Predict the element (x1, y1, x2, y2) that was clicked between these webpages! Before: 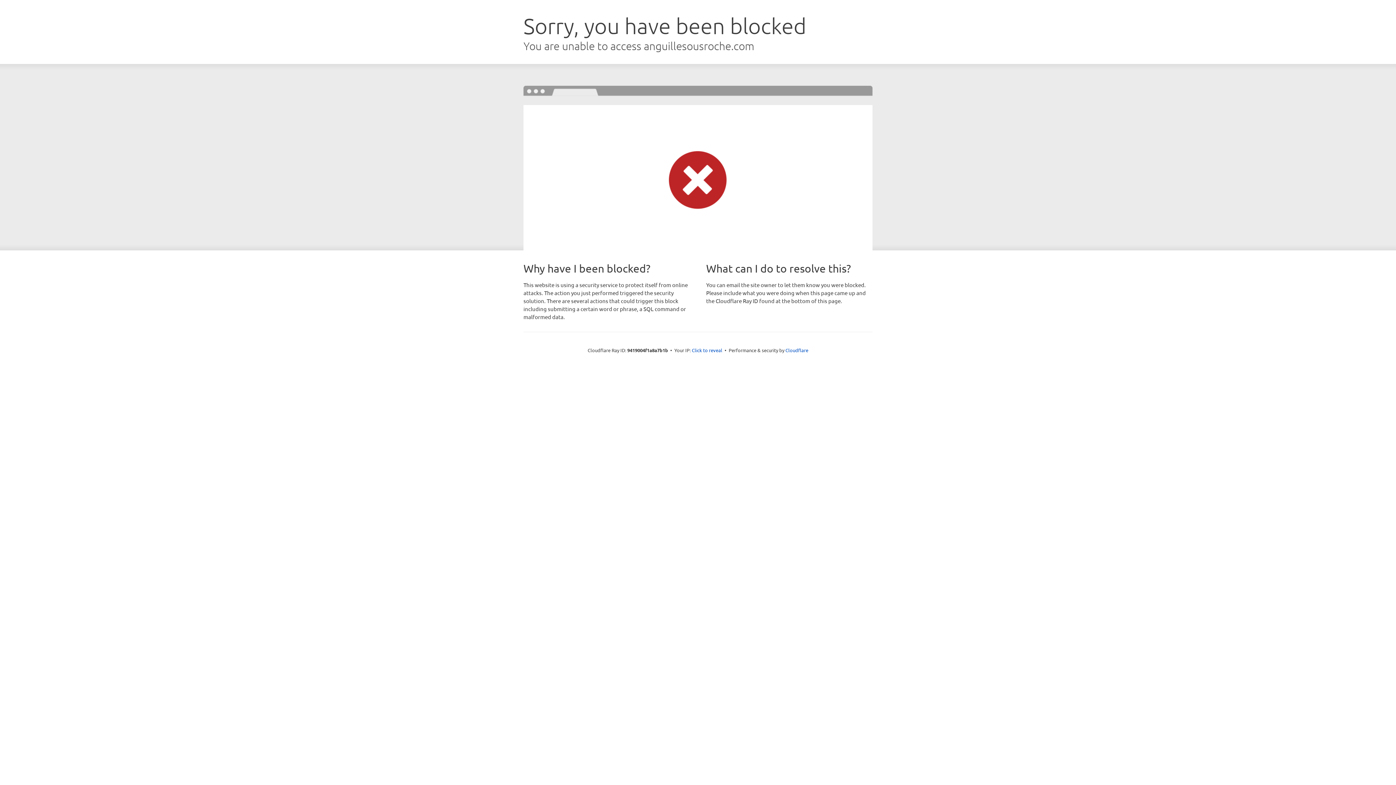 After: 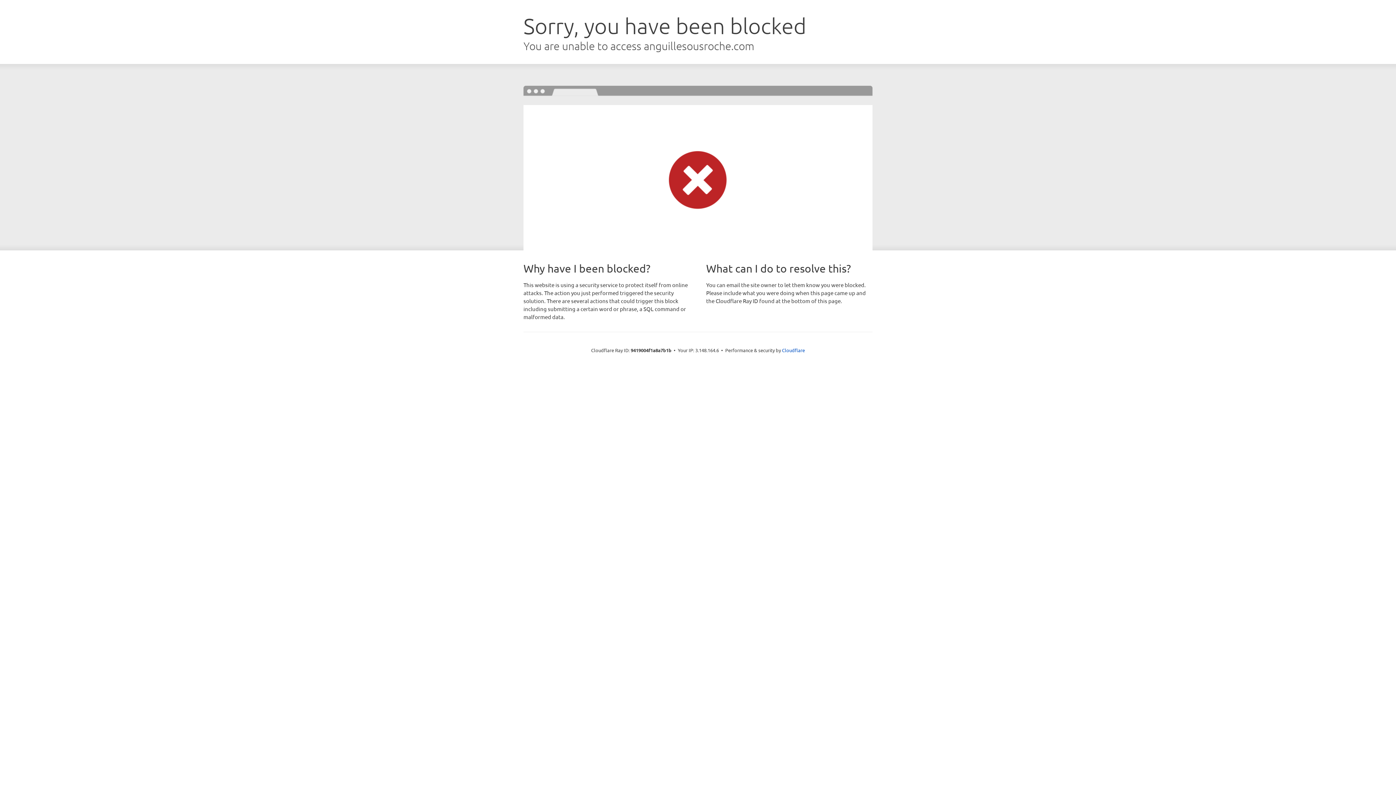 Action: label: Click to reveal bbox: (692, 346, 722, 353)